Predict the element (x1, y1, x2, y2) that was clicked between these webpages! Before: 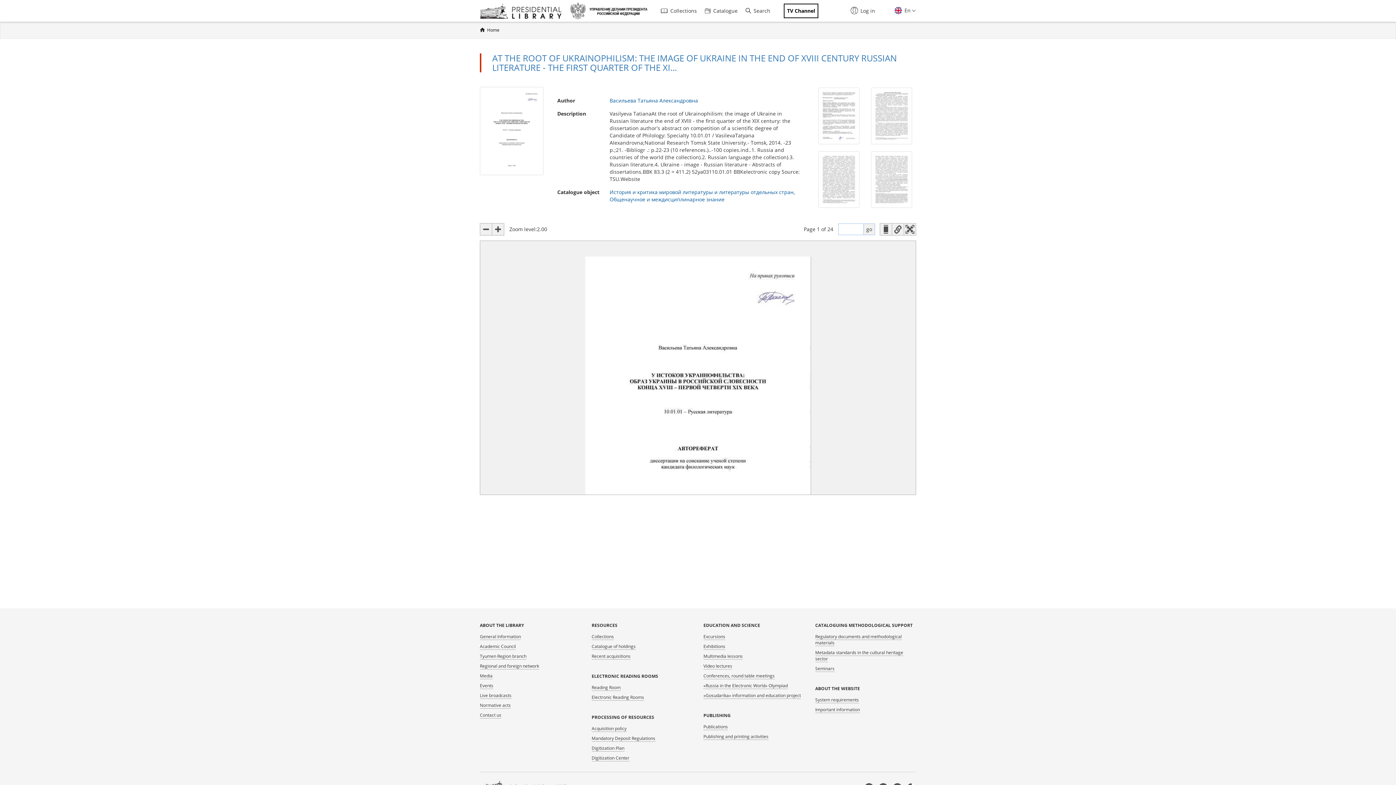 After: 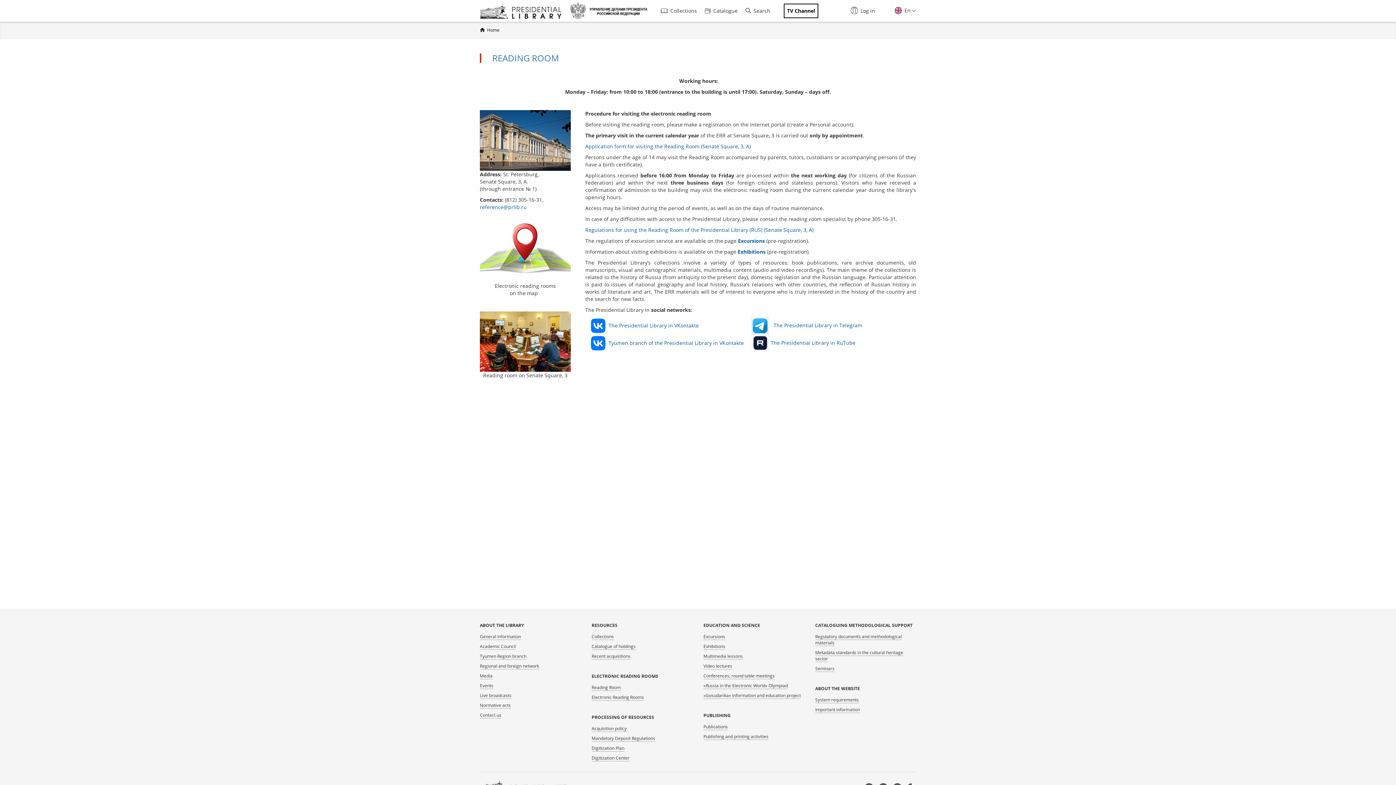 Action: bbox: (591, 684, 620, 691) label: Reading Room